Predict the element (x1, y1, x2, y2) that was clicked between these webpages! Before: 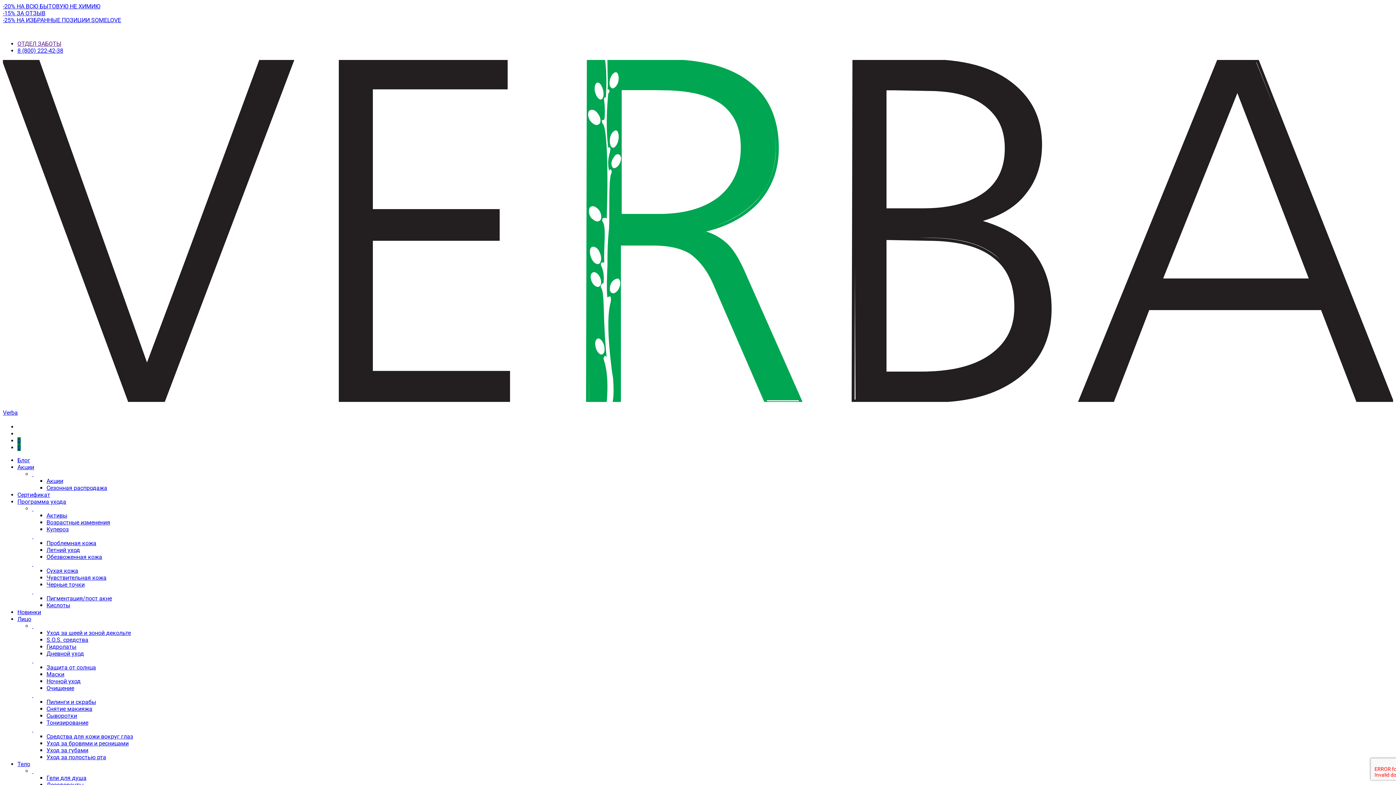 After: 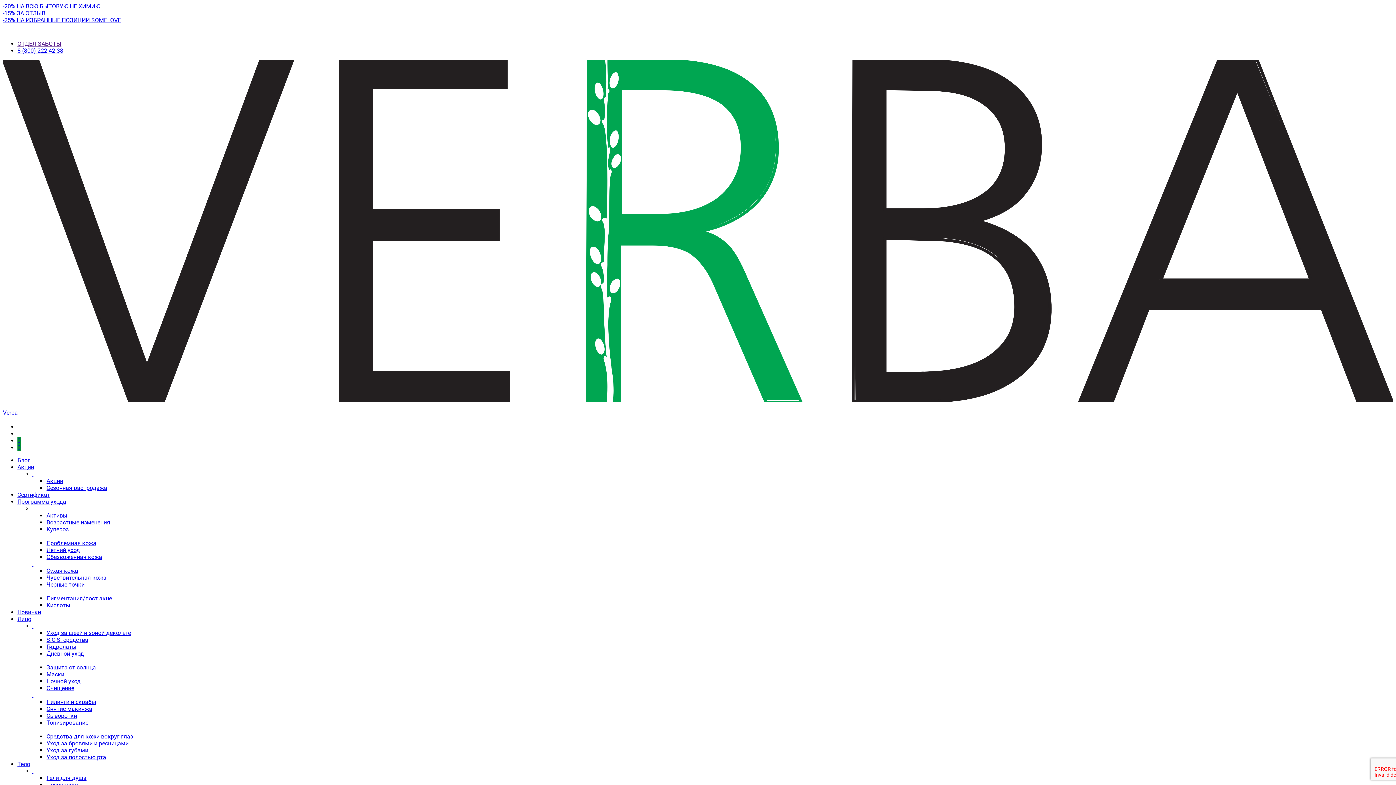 Action: label: Сыворотки bbox: (46, 712, 77, 719)